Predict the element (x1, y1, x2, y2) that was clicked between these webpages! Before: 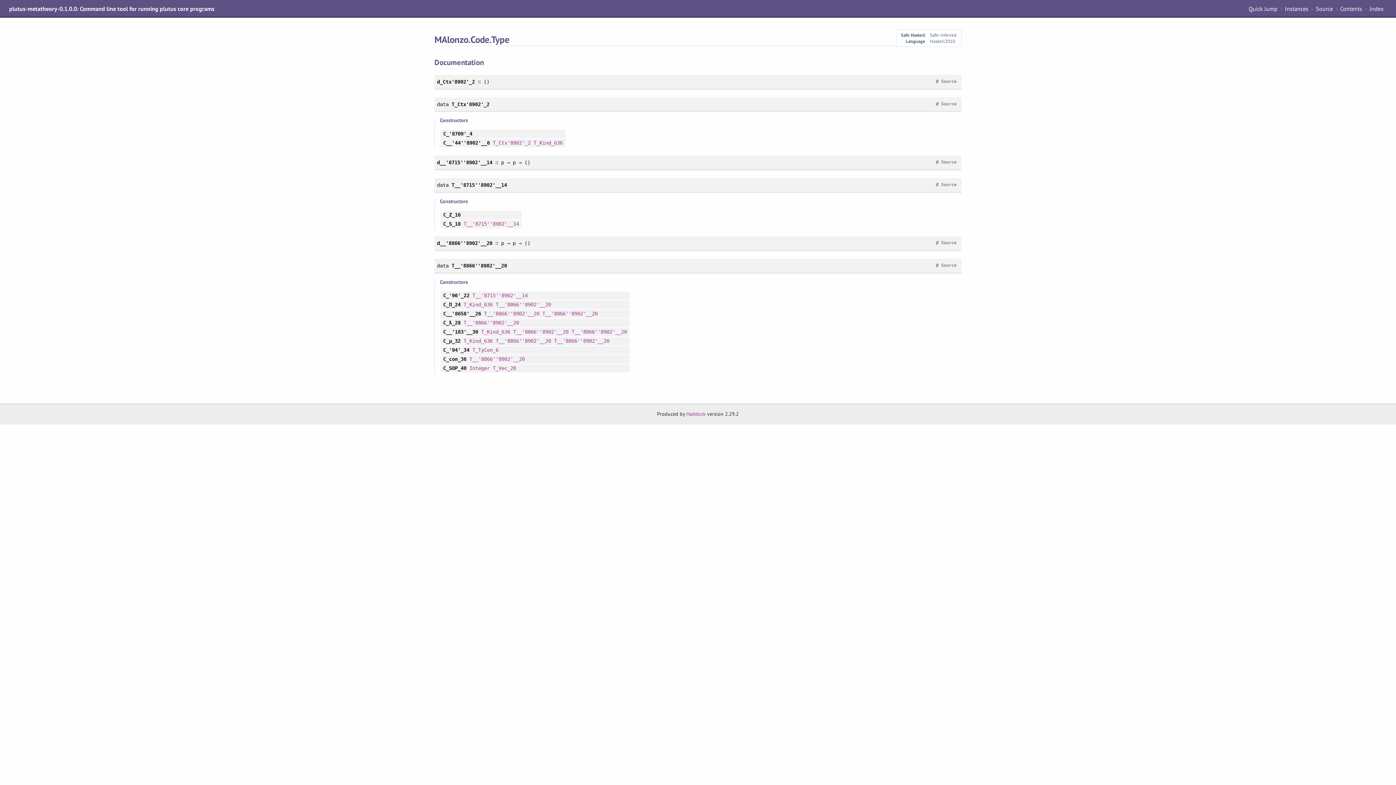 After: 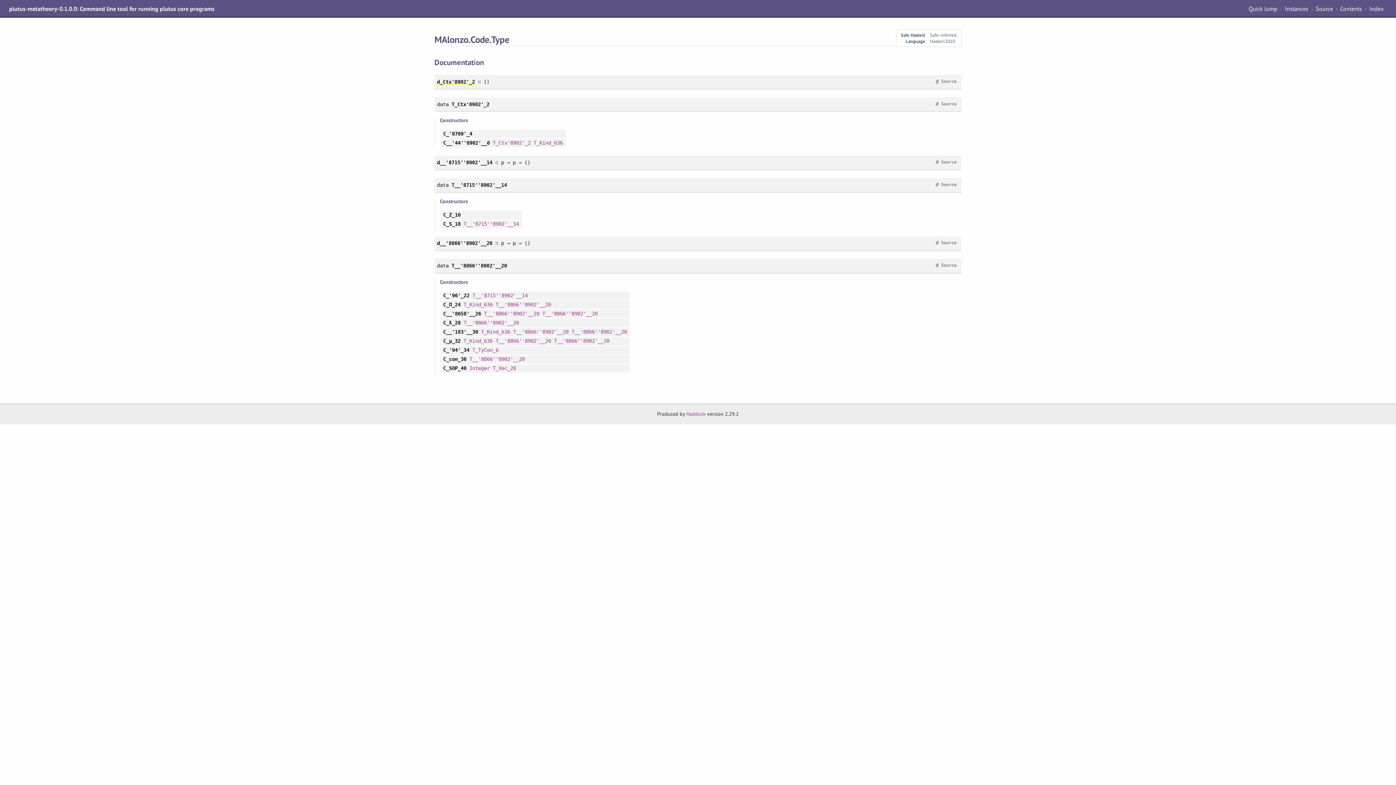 Action: bbox: (933, 76, 941, 86) label: #